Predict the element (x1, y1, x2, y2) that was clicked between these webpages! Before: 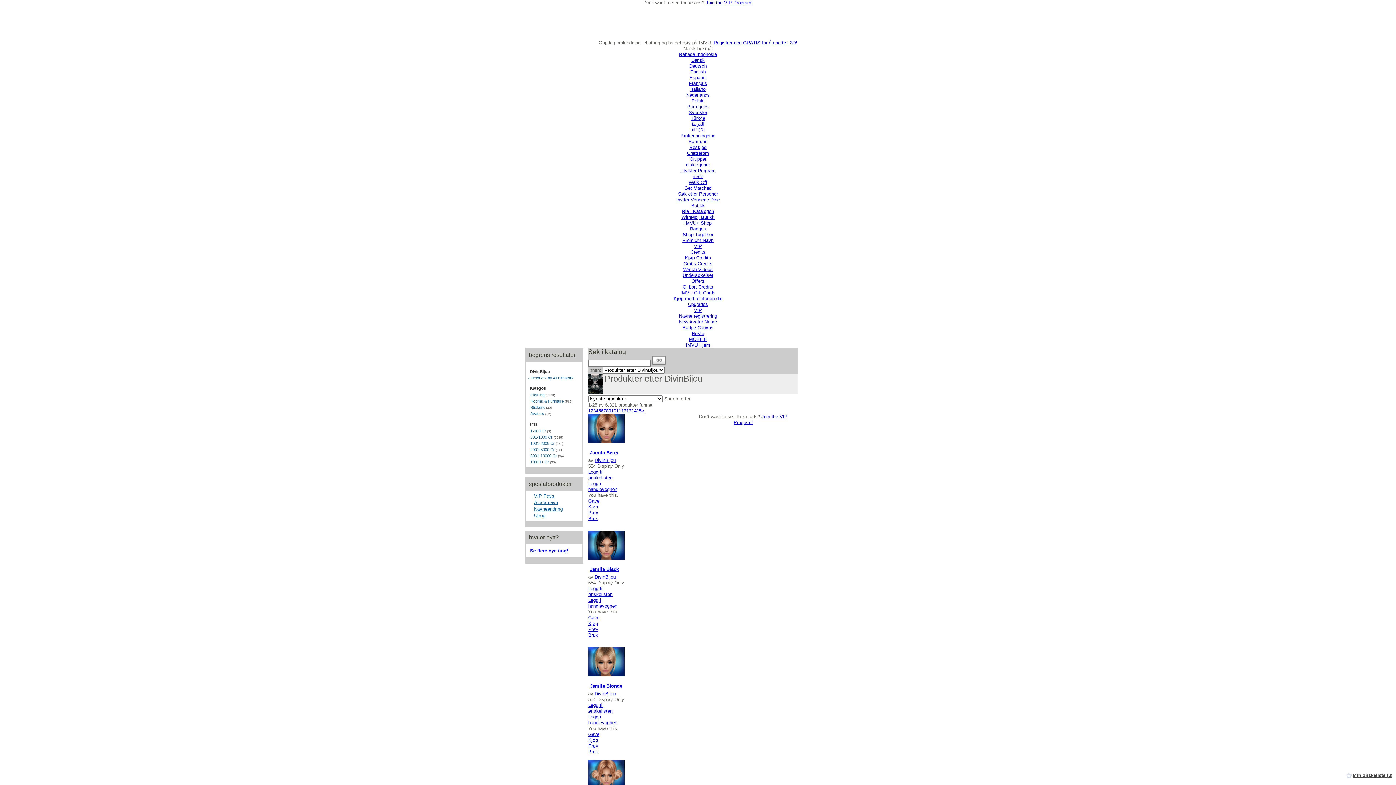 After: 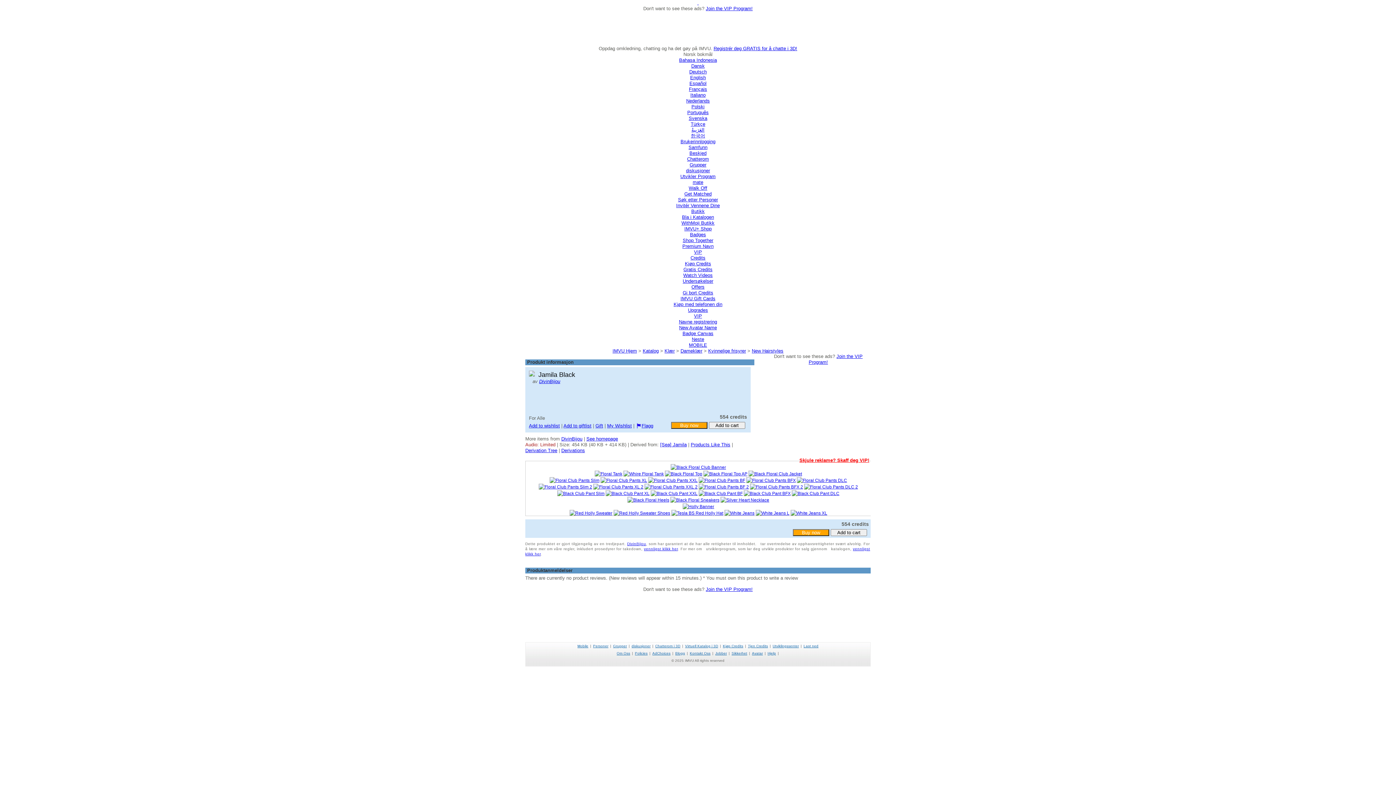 Action: label: Jamila Black bbox: (590, 566, 618, 572)